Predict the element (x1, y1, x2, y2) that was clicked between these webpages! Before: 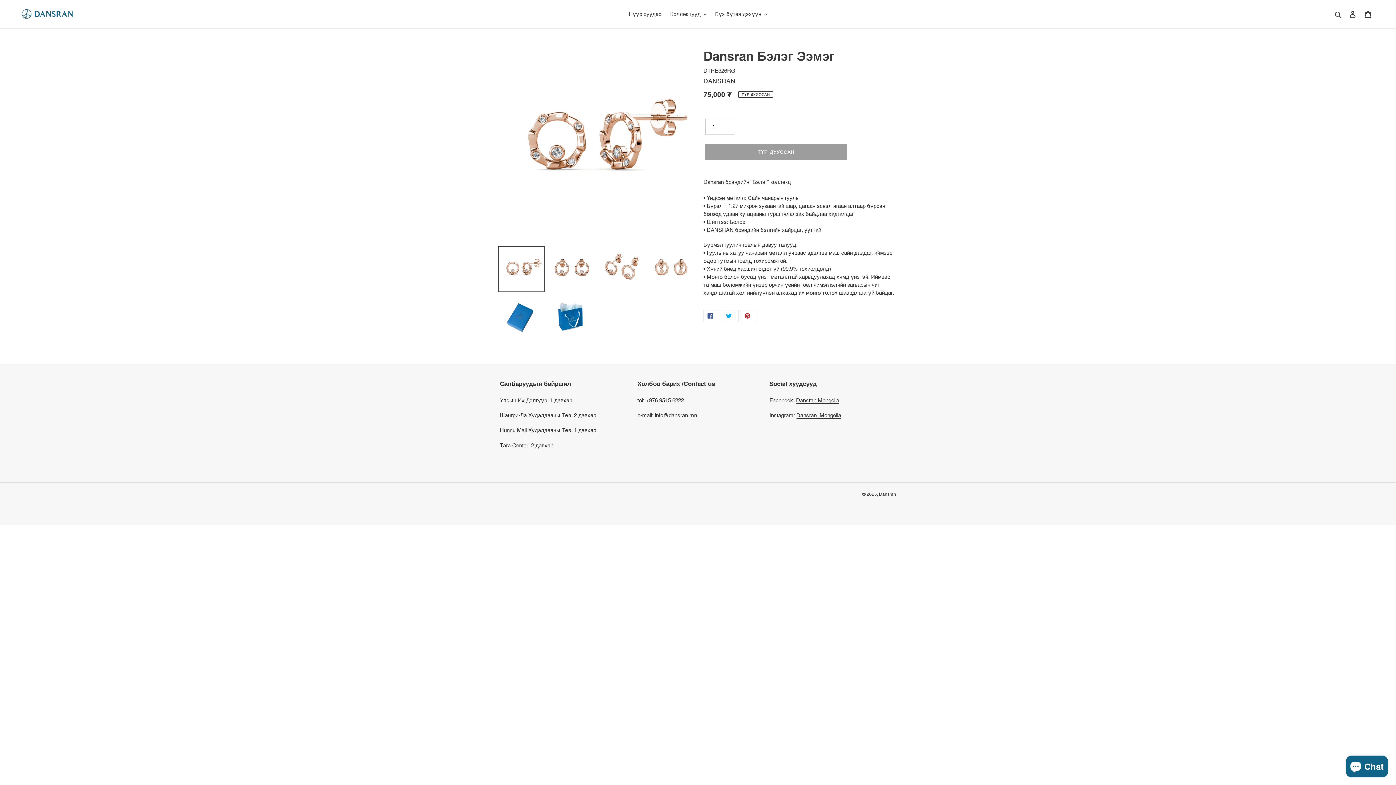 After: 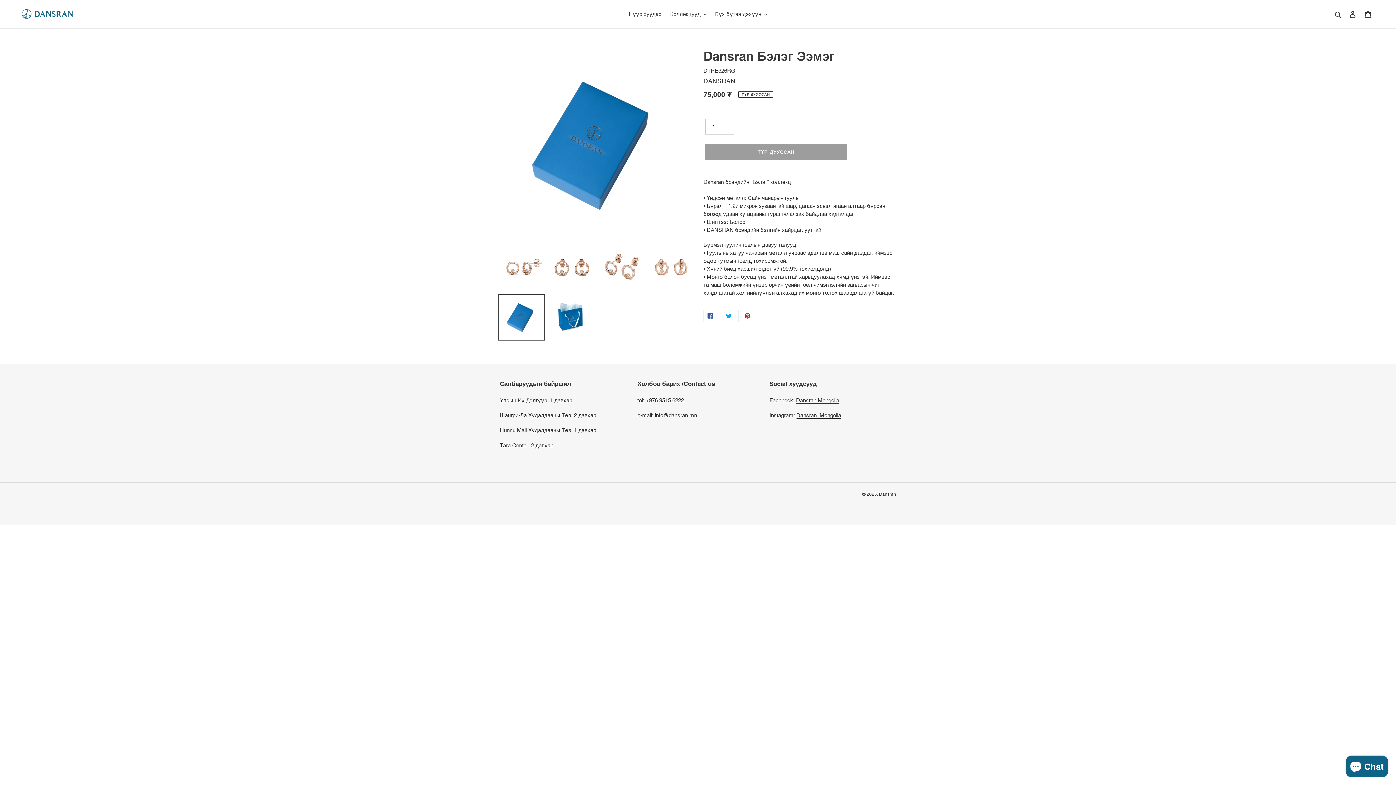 Action: bbox: (498, 294, 544, 340)